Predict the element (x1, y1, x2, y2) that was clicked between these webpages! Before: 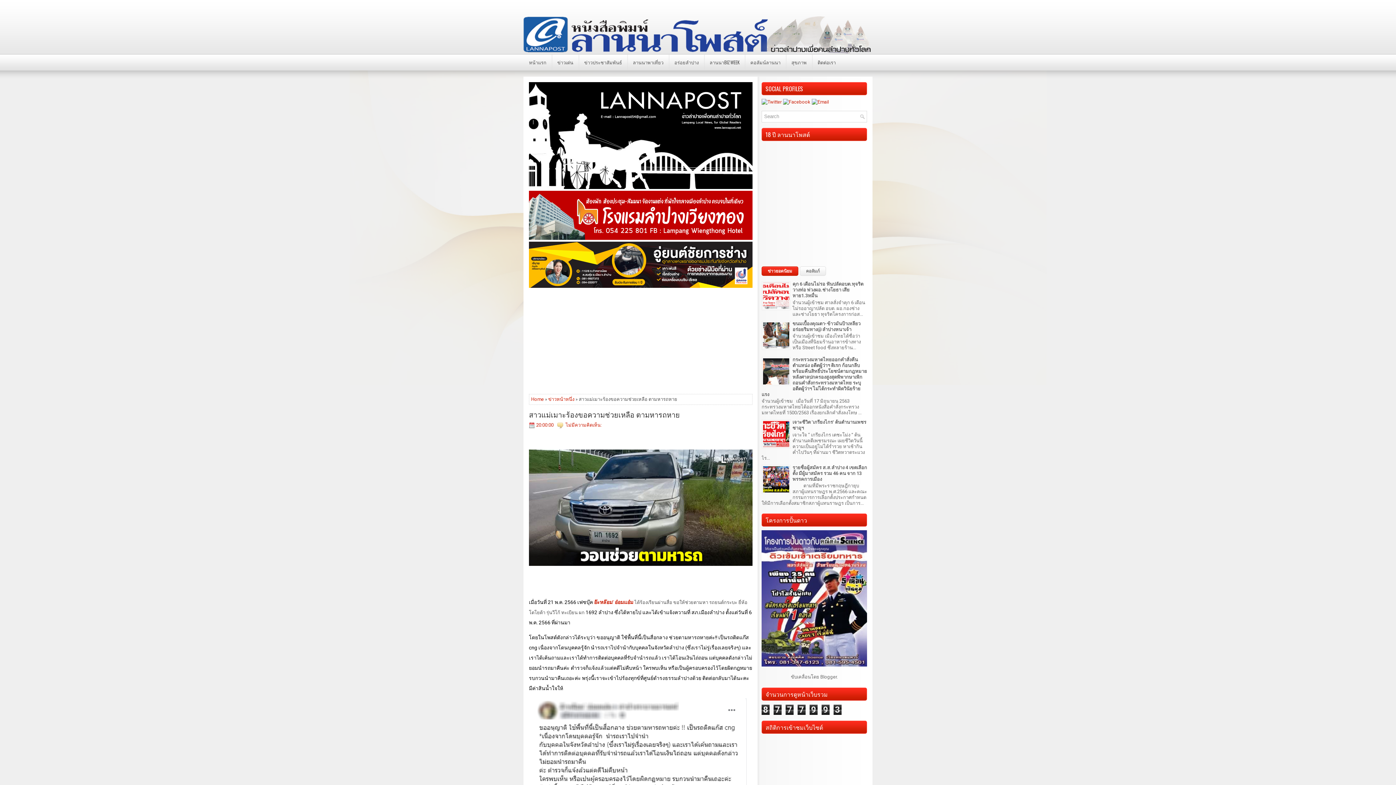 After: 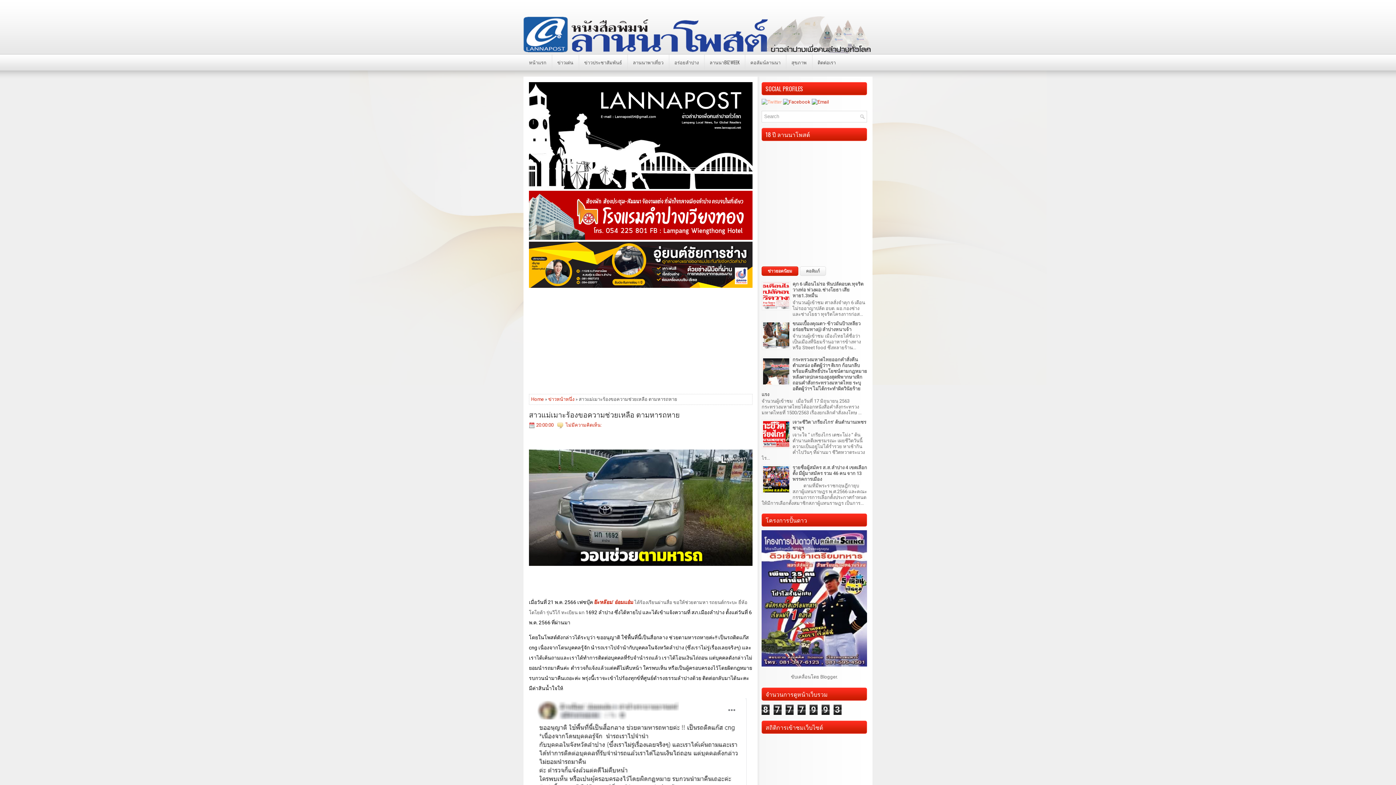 Action: bbox: (761, 99, 783, 104)